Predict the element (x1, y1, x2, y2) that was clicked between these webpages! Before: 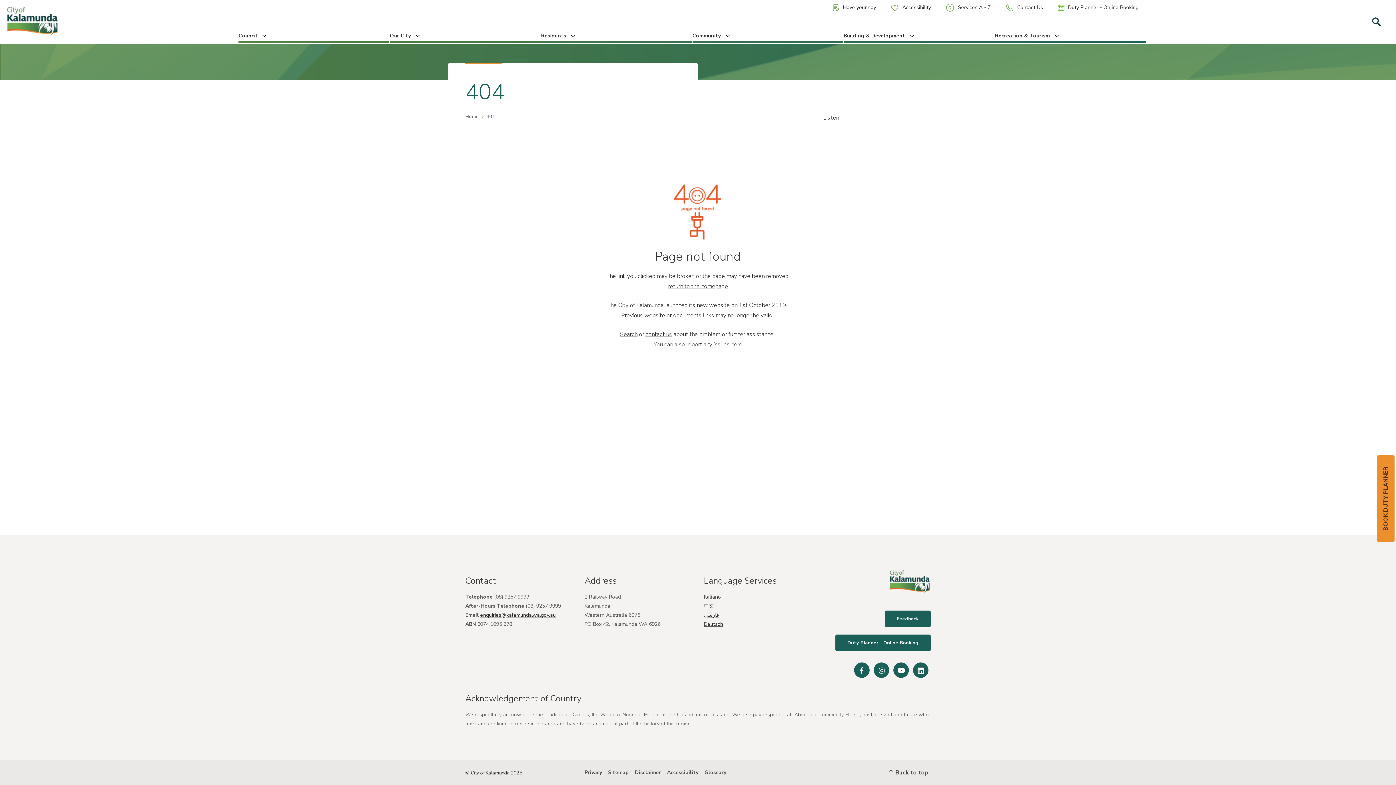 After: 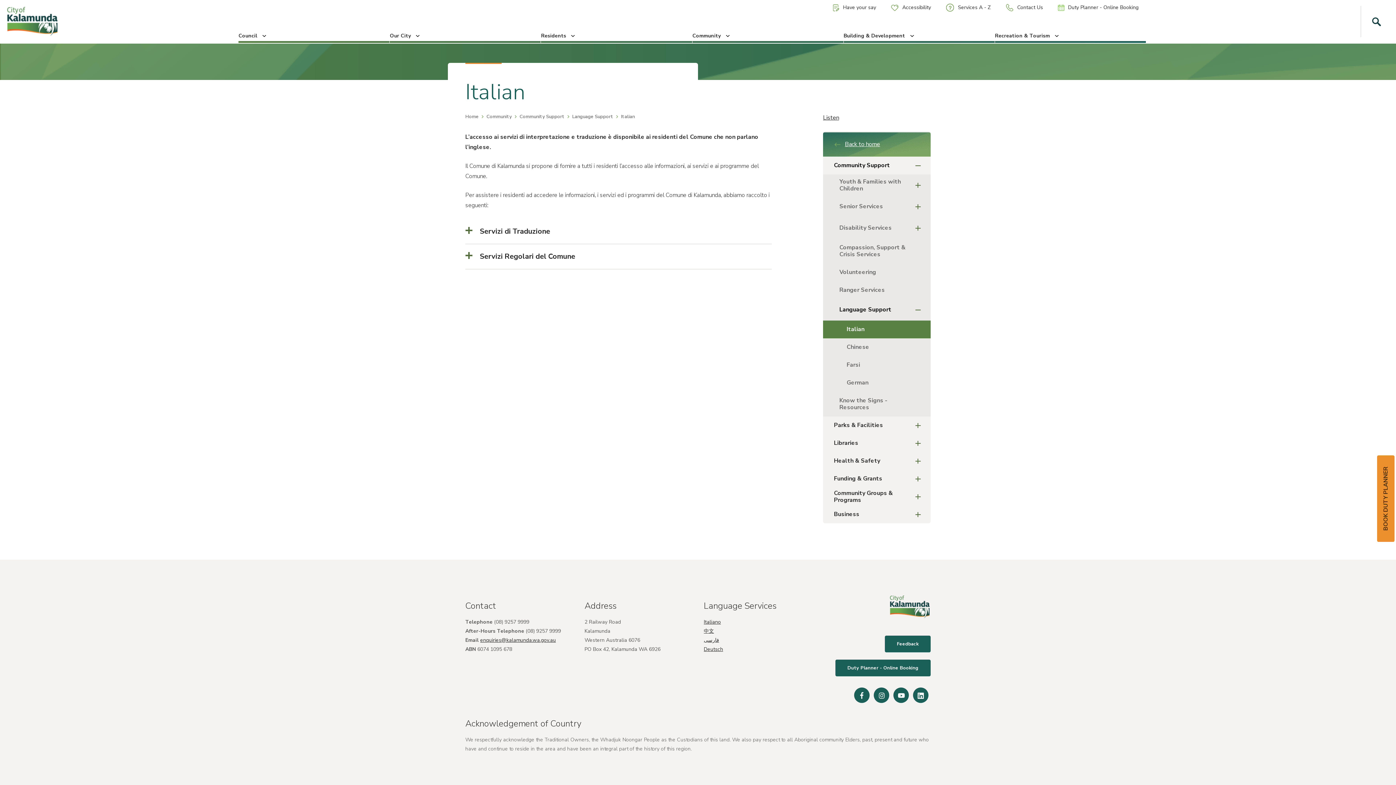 Action: label: Italiano bbox: (704, 593, 721, 600)